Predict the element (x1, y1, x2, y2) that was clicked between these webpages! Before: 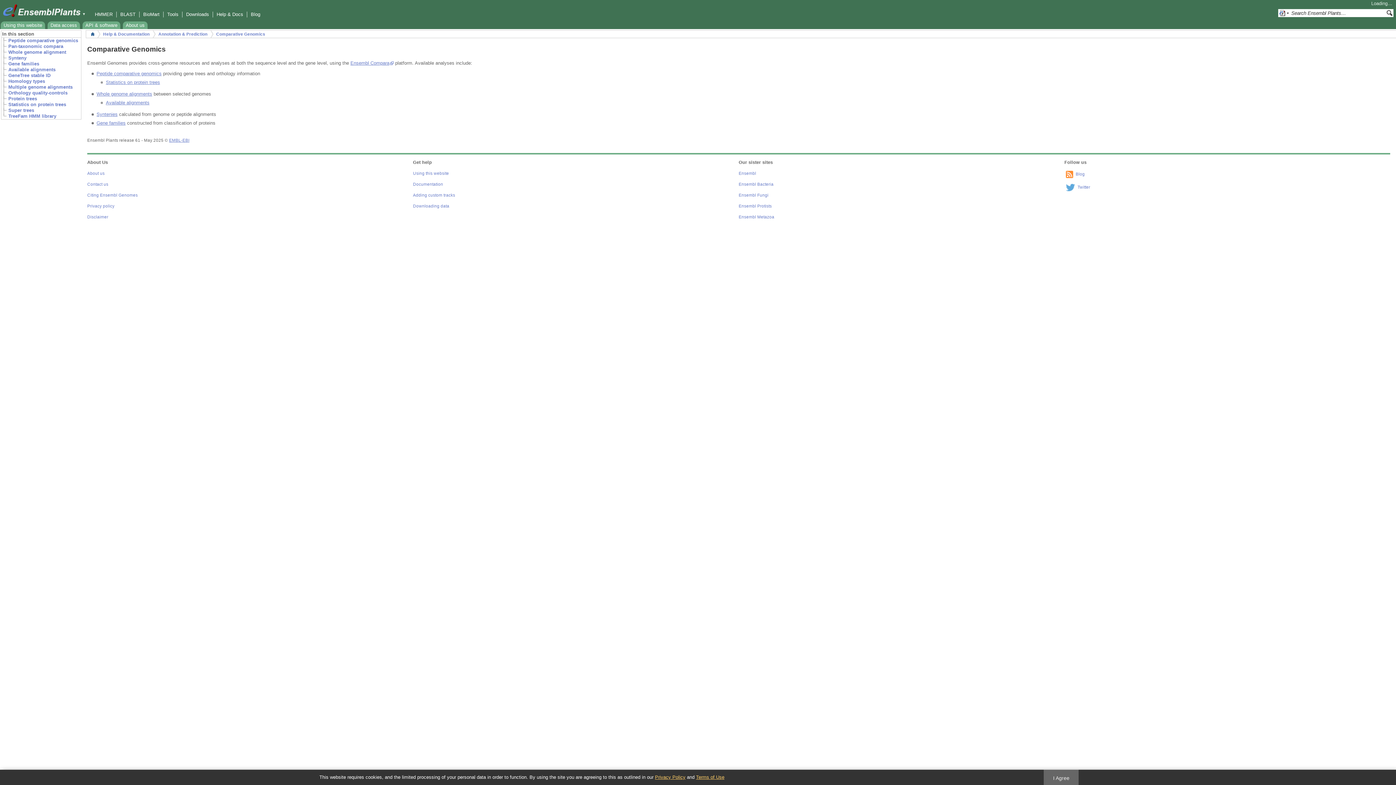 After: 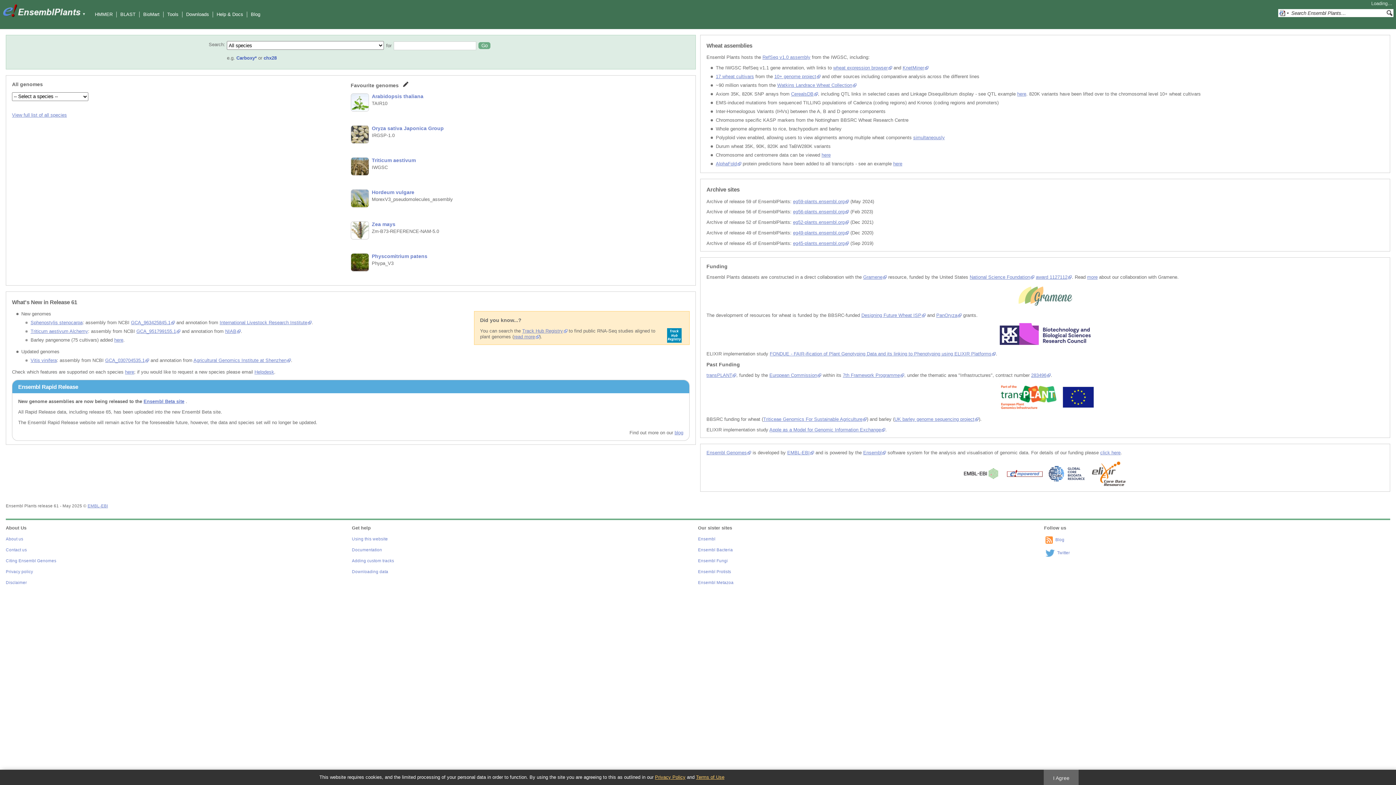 Action: bbox: (17, 13, 80, 19)